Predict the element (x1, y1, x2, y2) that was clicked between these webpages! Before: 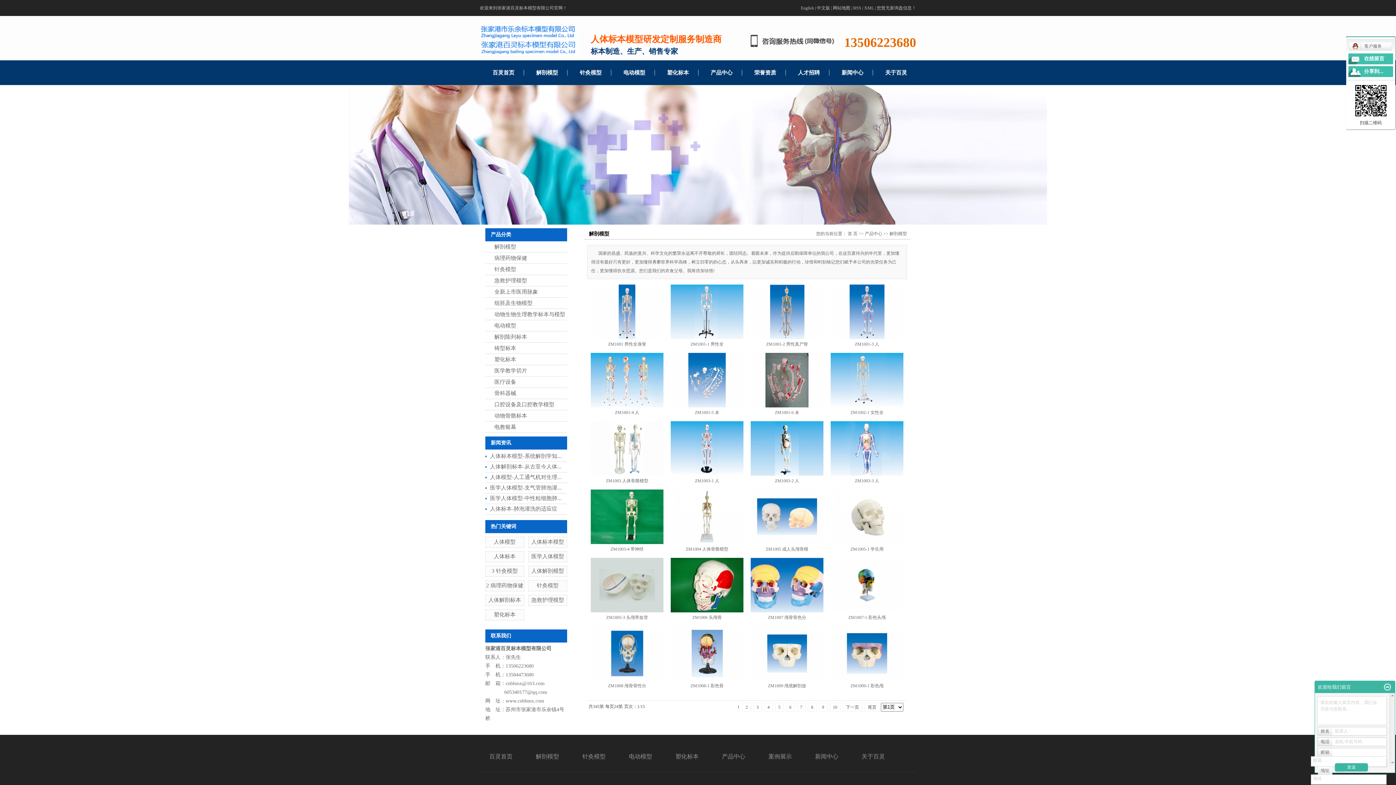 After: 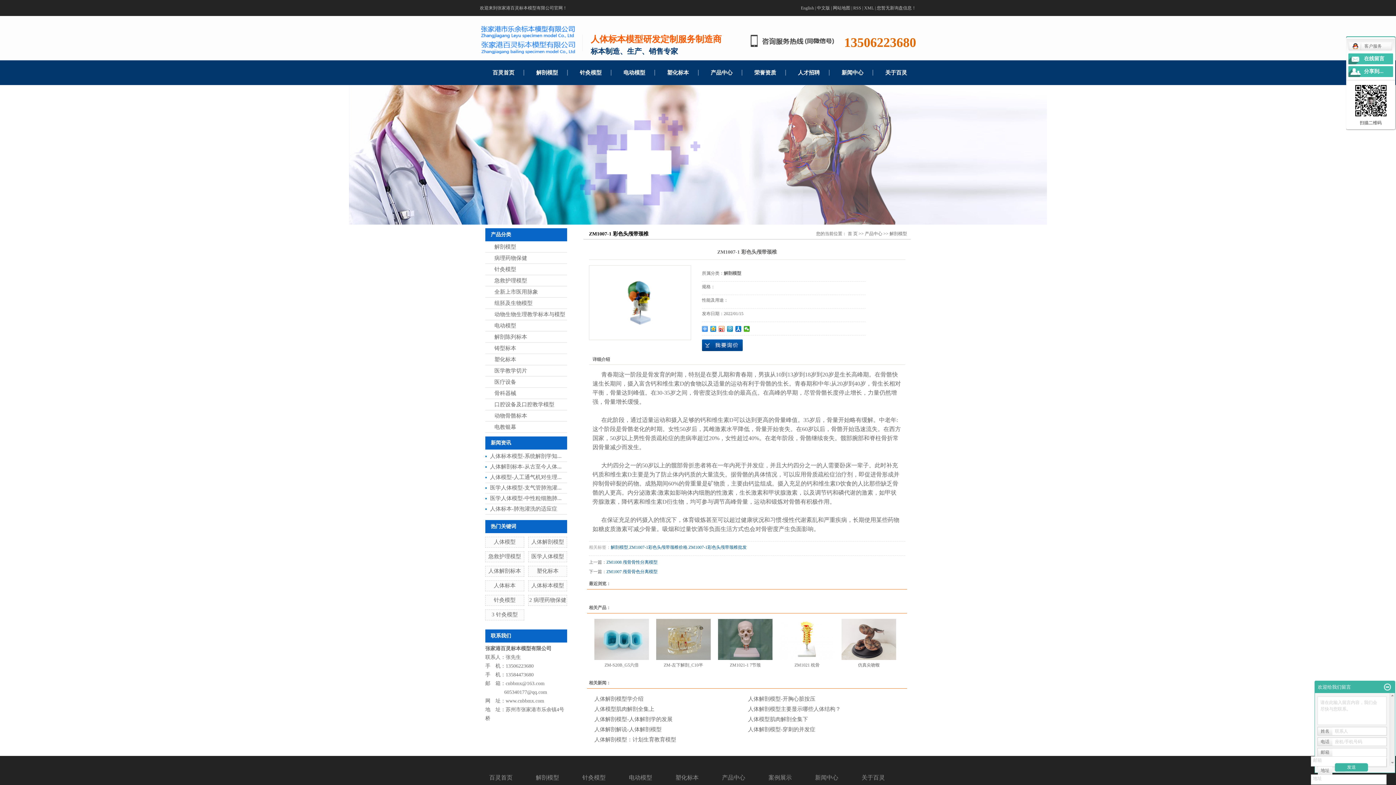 Action: bbox: (848, 615, 886, 620) label: ZM1007-1 彩色头颅